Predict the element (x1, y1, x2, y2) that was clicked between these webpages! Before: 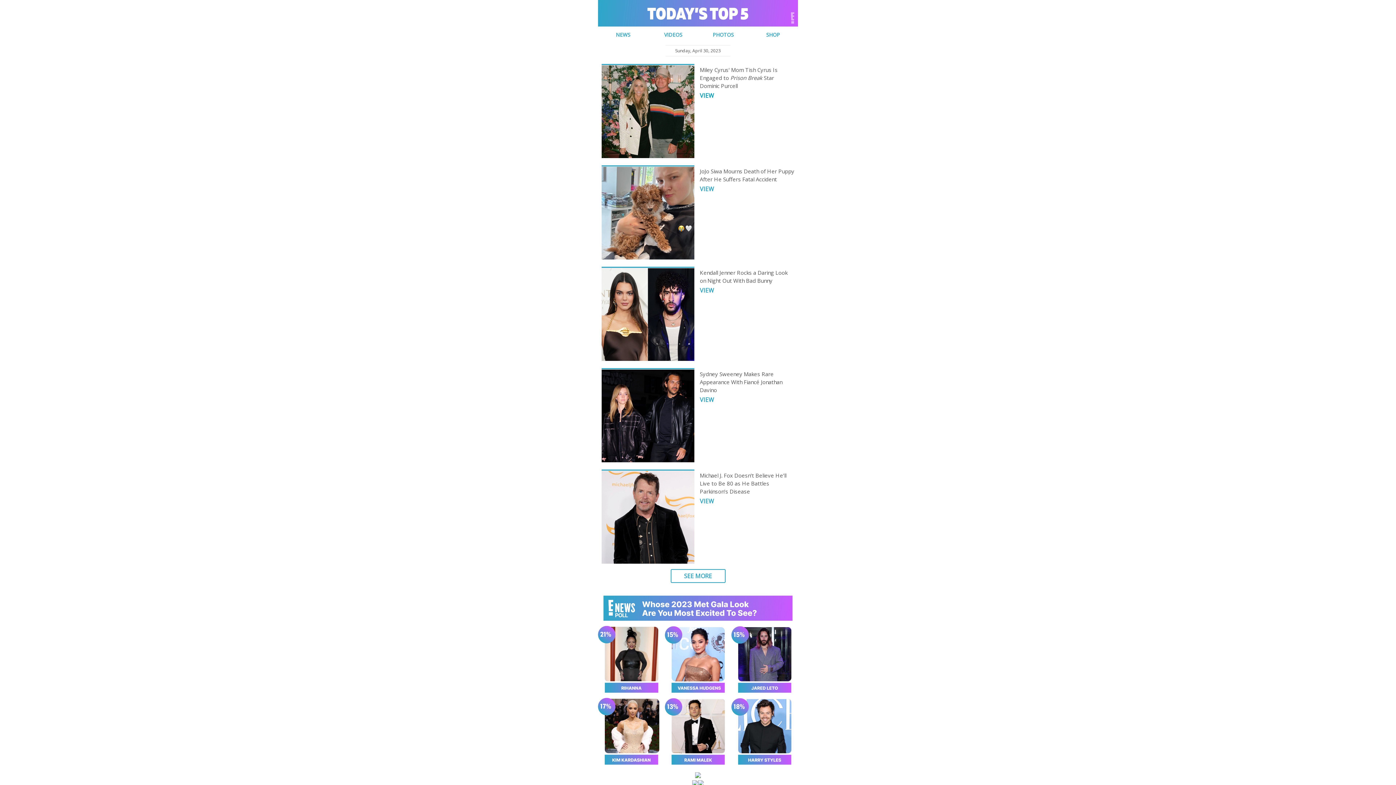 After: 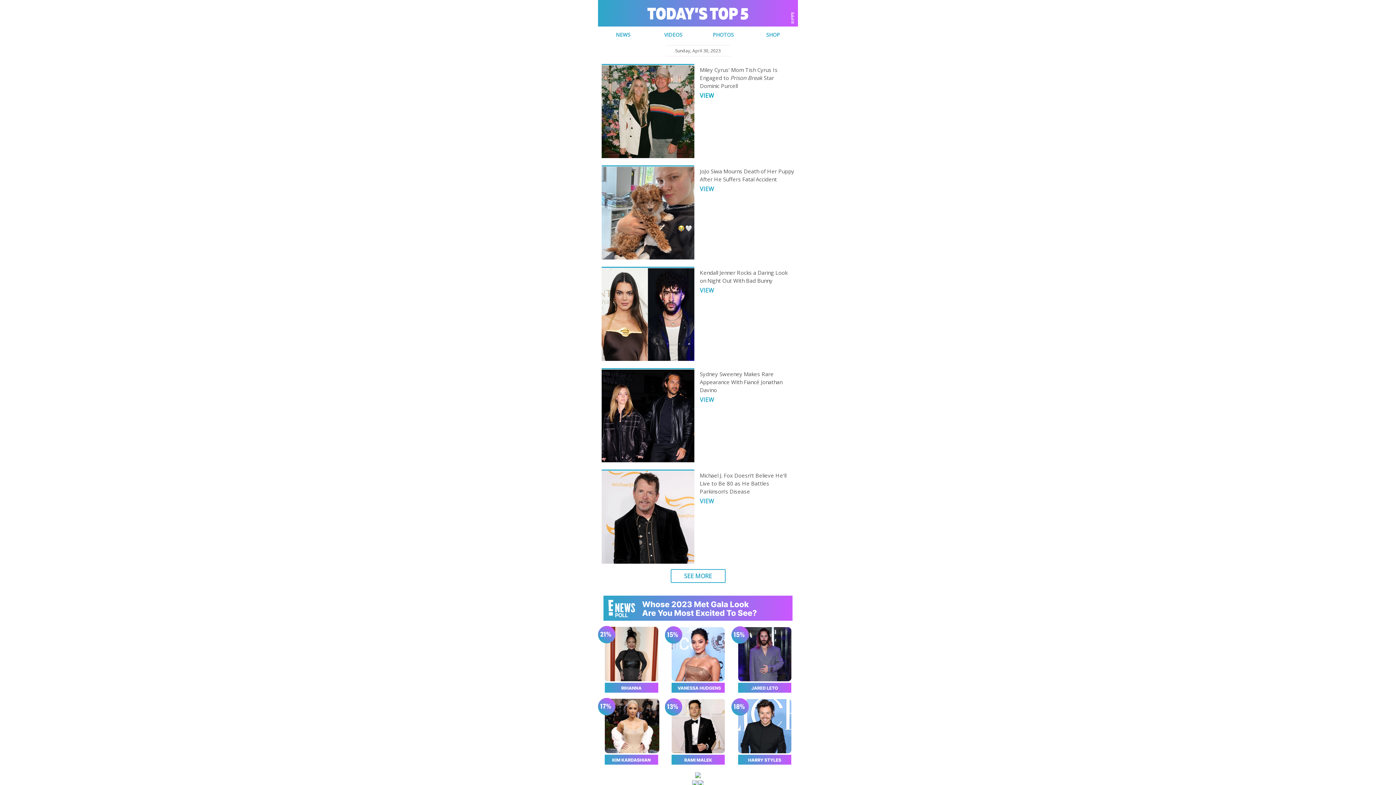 Action: label: SHOP bbox: (766, 31, 780, 38)